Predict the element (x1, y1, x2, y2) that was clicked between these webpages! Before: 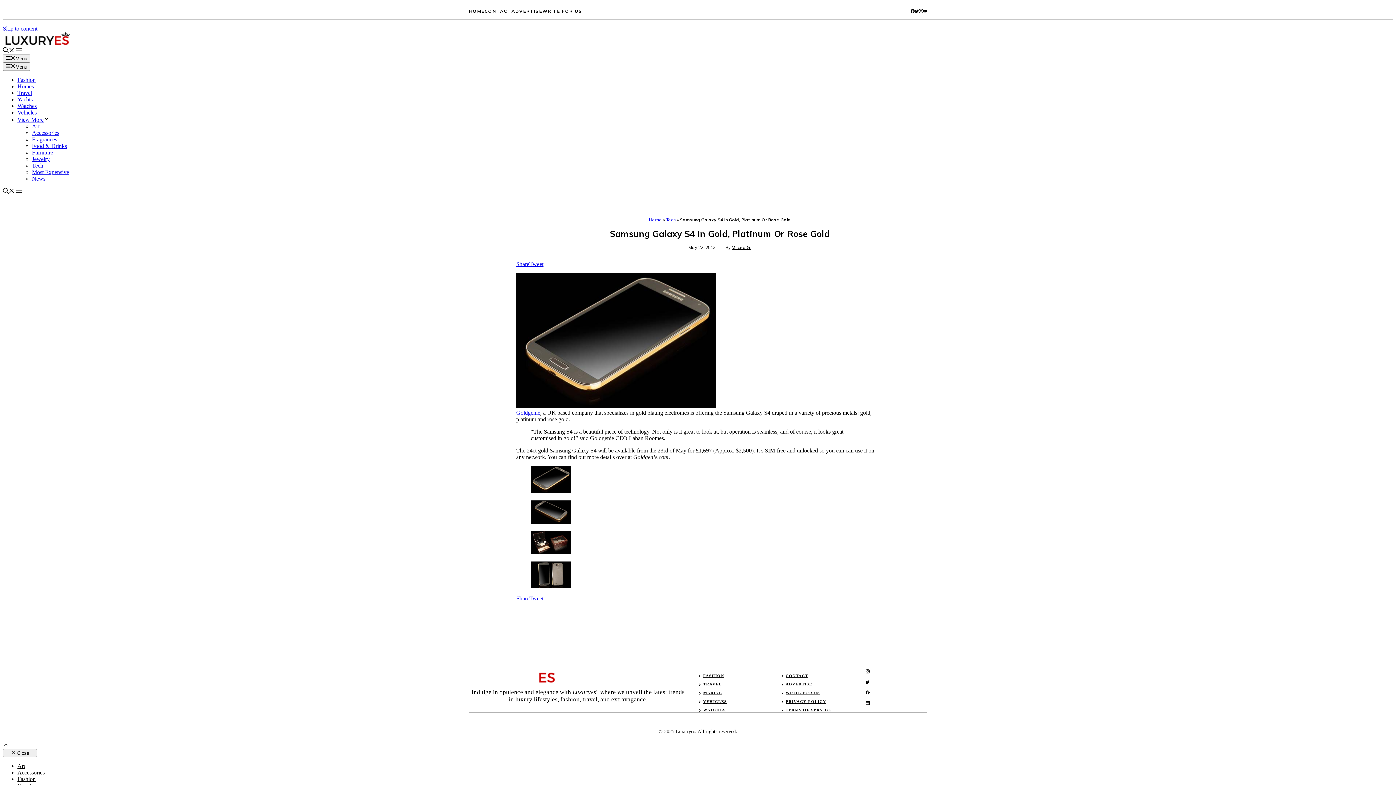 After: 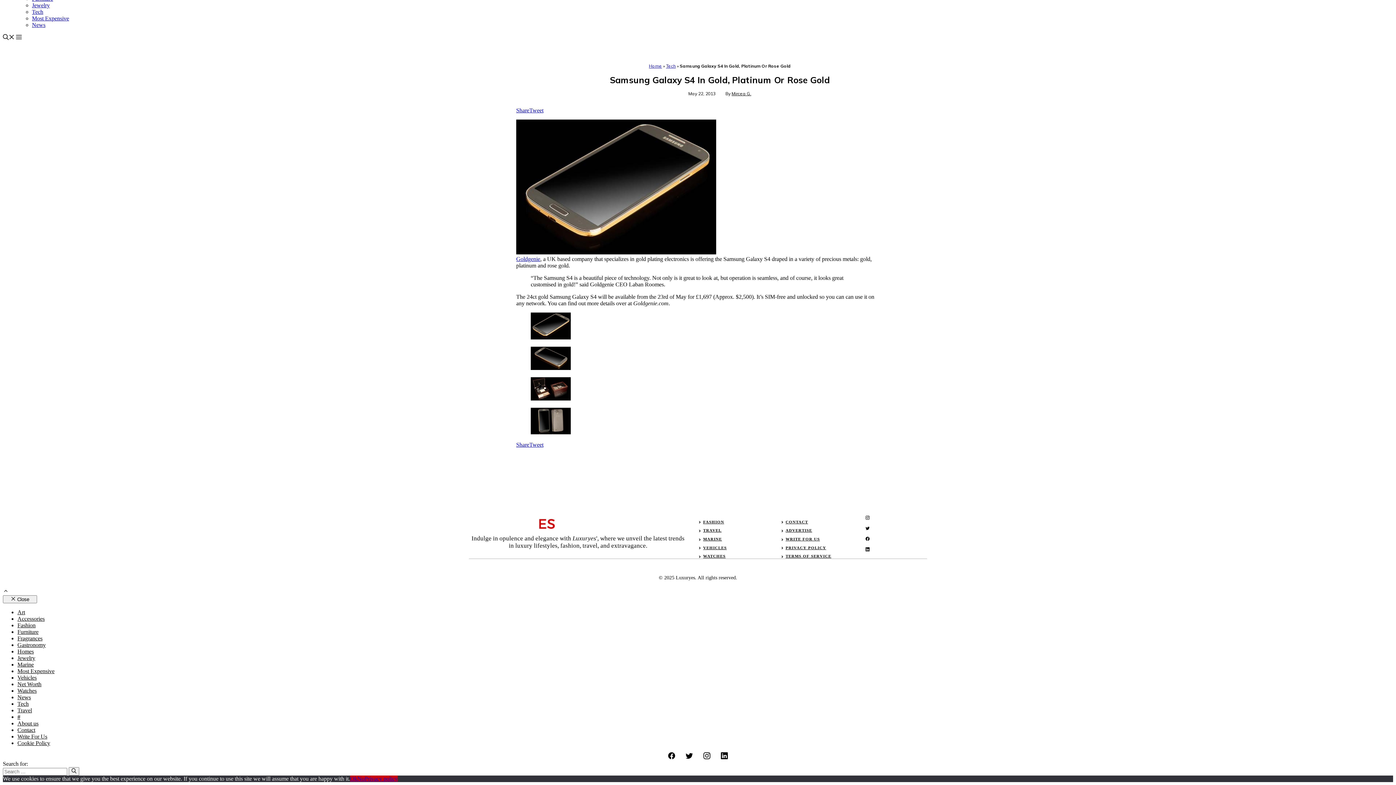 Action: bbox: (2, 25, 37, 31) label: Skip to content